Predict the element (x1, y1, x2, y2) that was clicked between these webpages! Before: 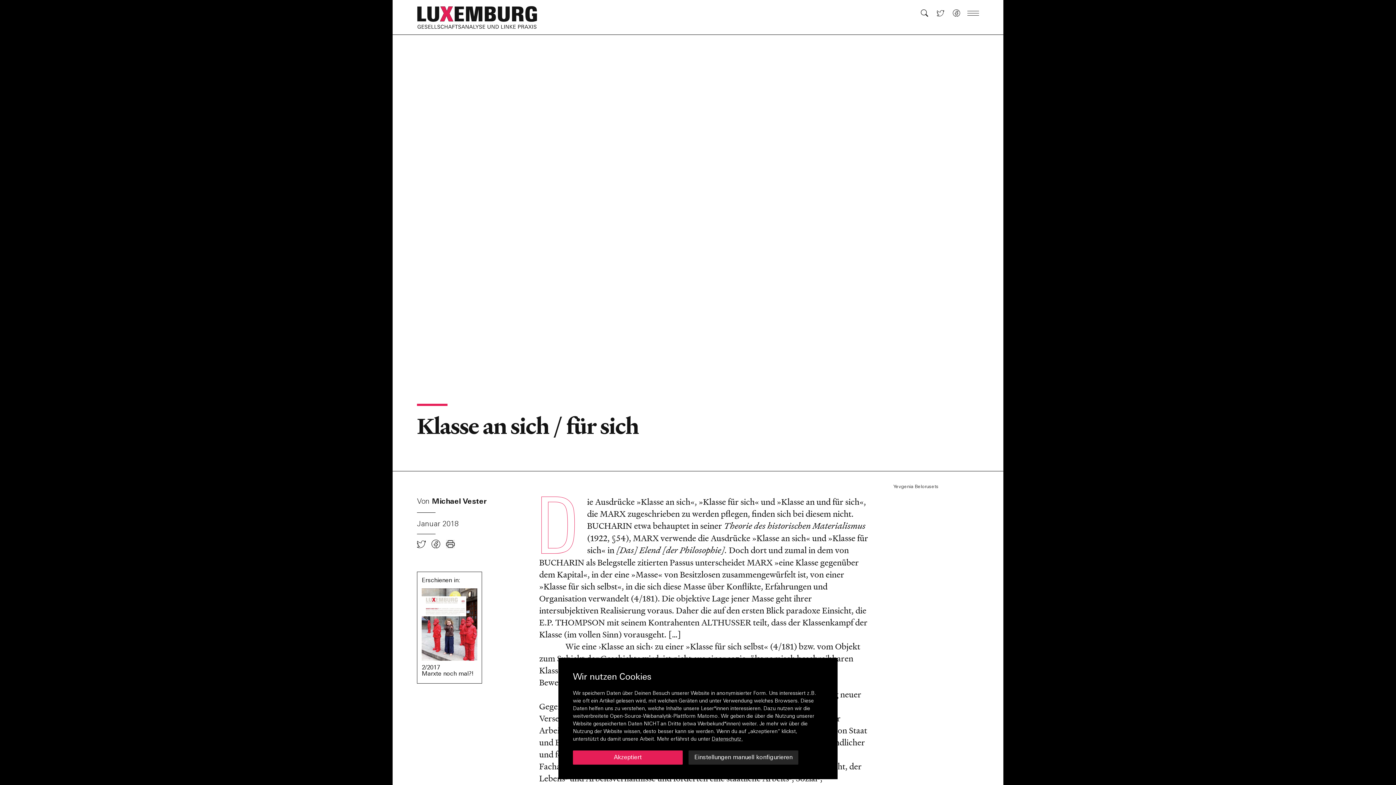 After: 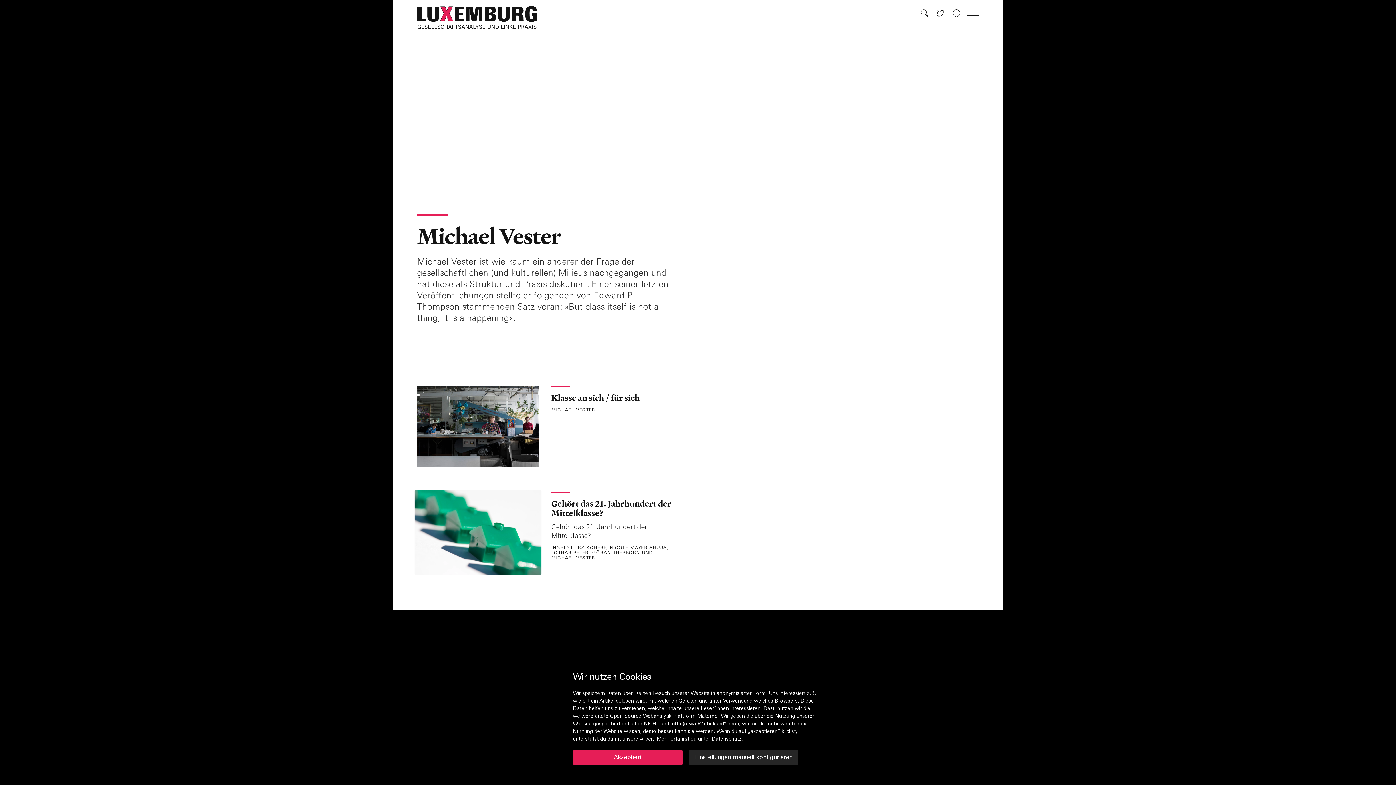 Action: label: Michael Vester bbox: (432, 498, 486, 505)